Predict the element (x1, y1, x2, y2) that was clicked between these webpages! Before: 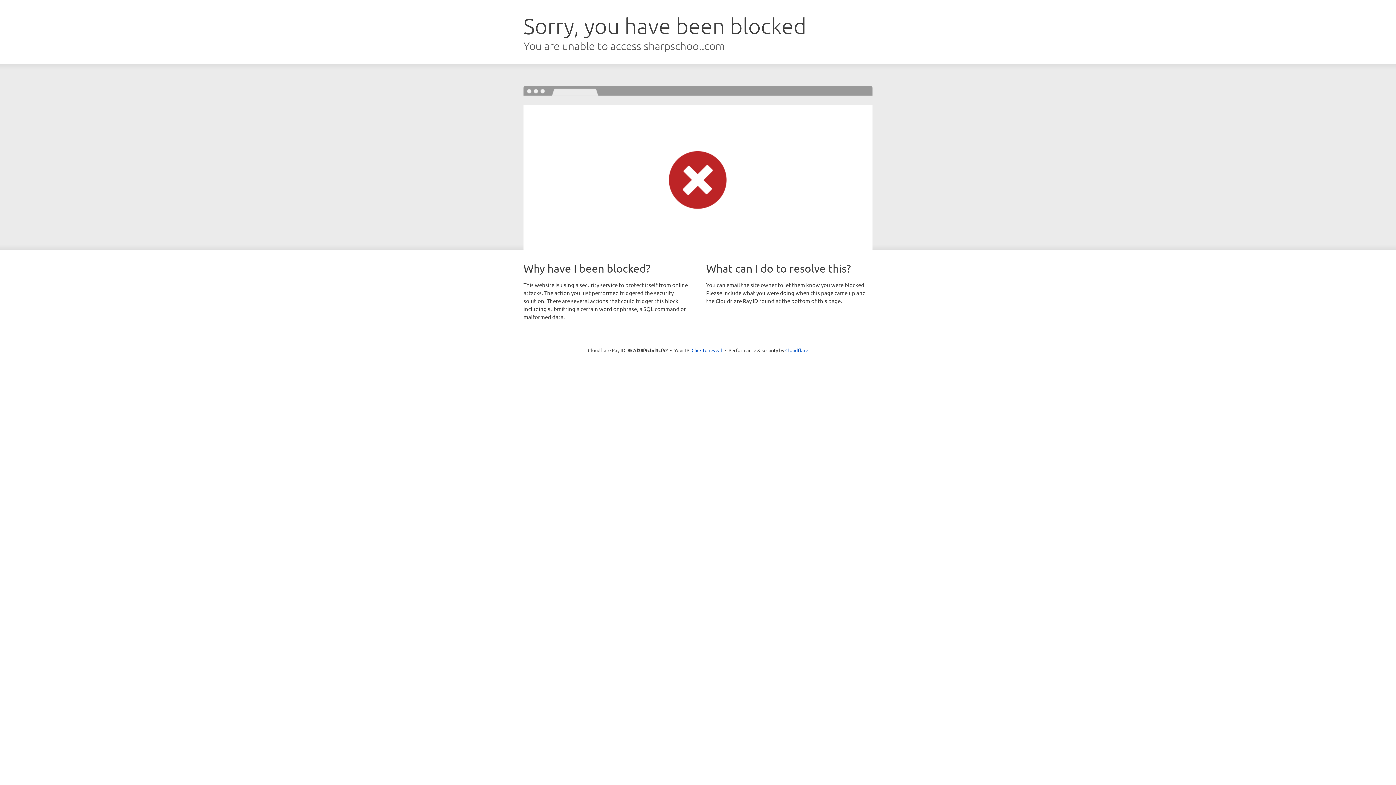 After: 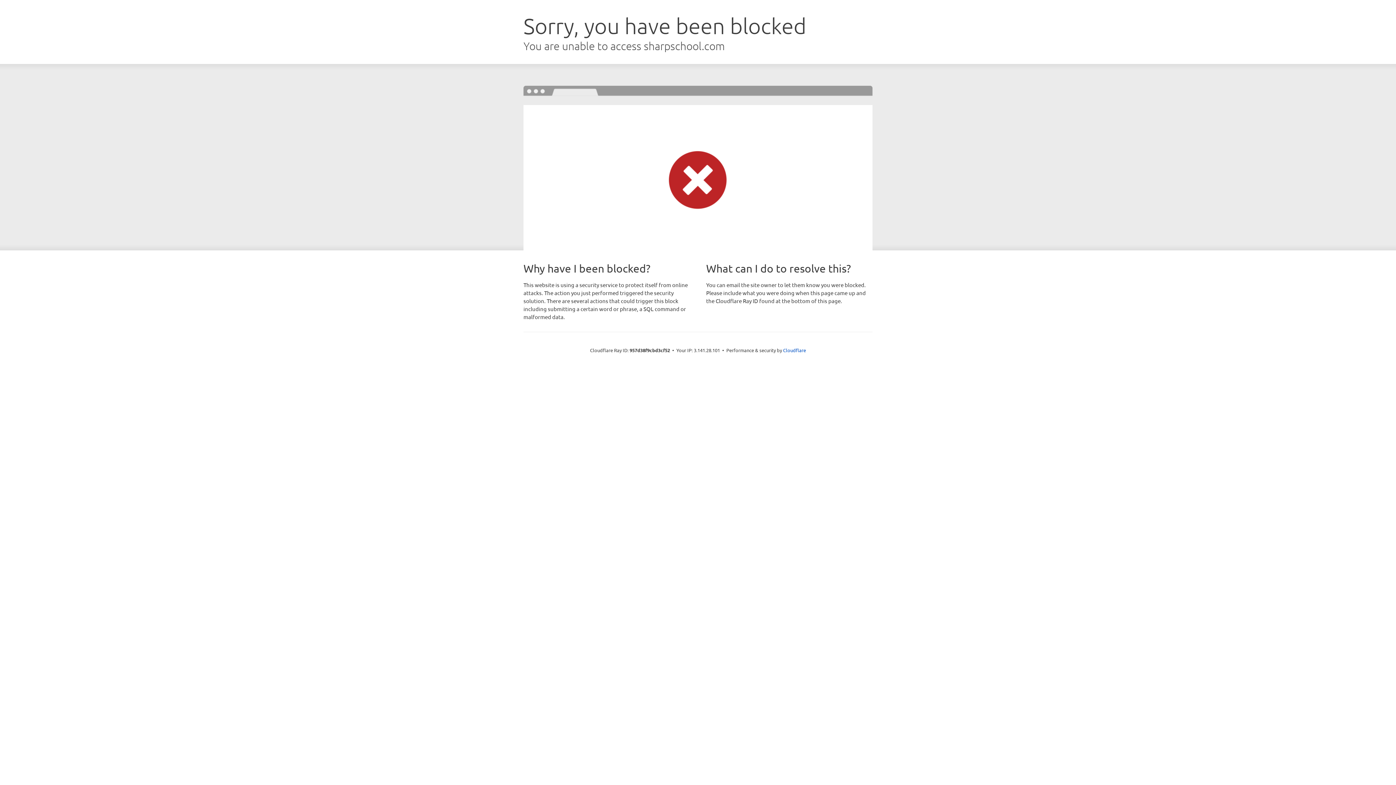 Action: label: Click to reveal bbox: (691, 346, 722, 353)